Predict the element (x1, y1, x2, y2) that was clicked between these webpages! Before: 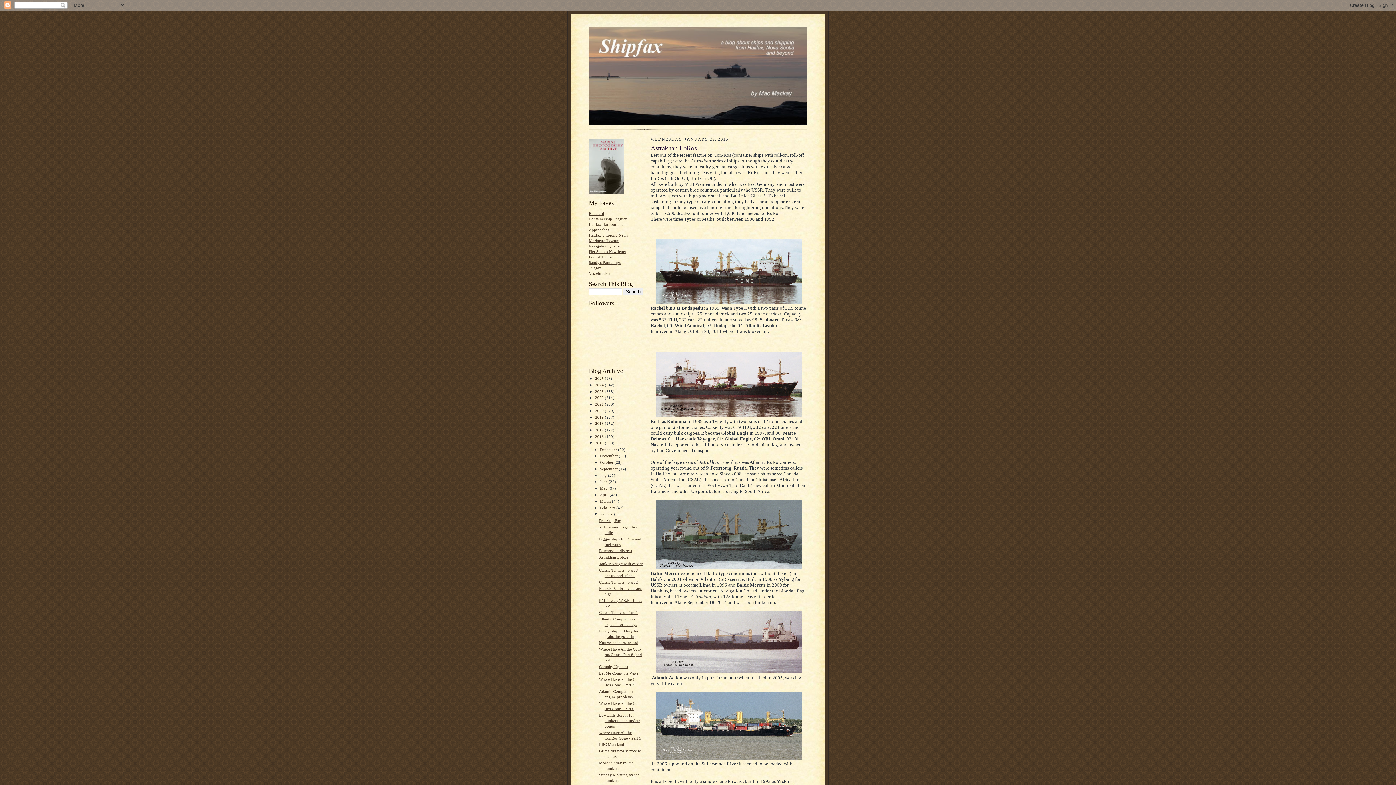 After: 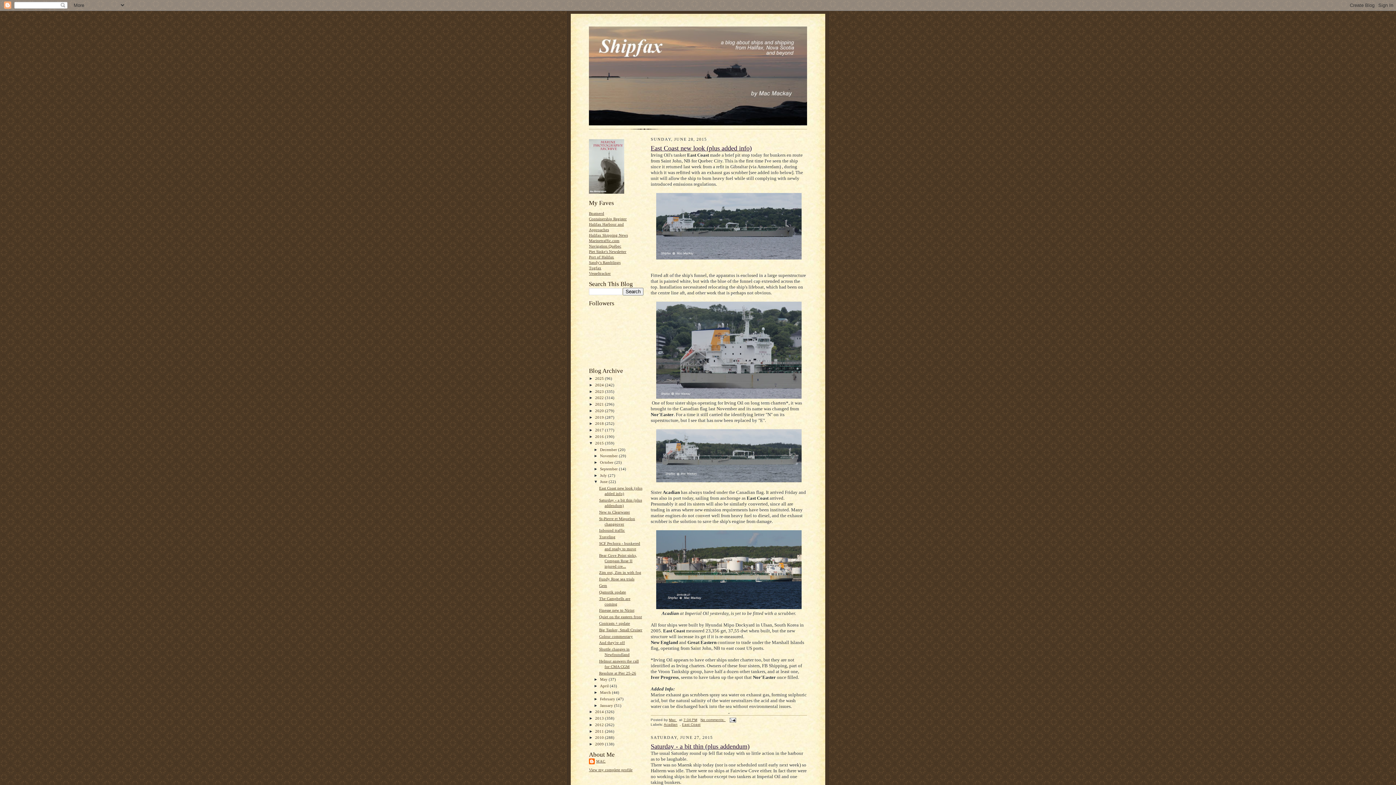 Action: label: June  bbox: (600, 479, 608, 484)